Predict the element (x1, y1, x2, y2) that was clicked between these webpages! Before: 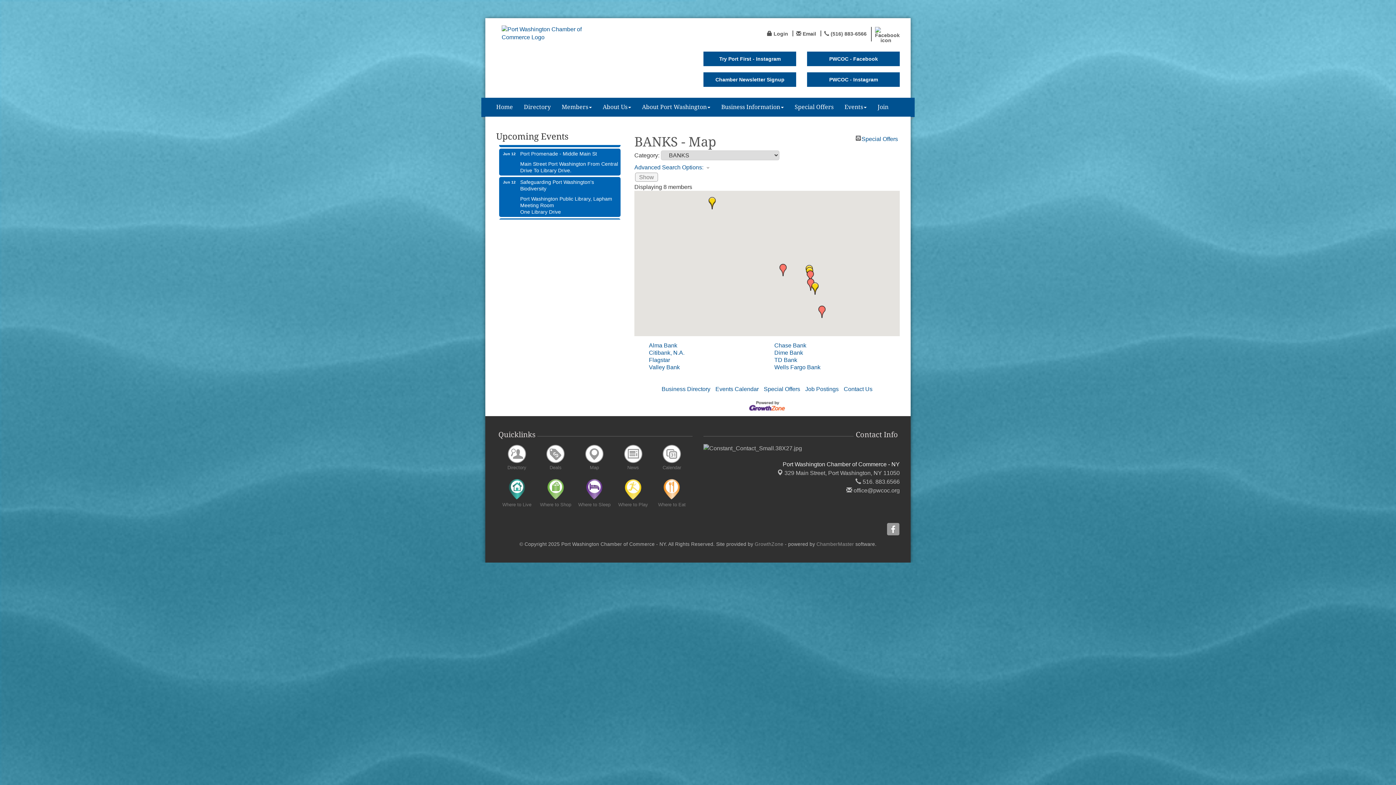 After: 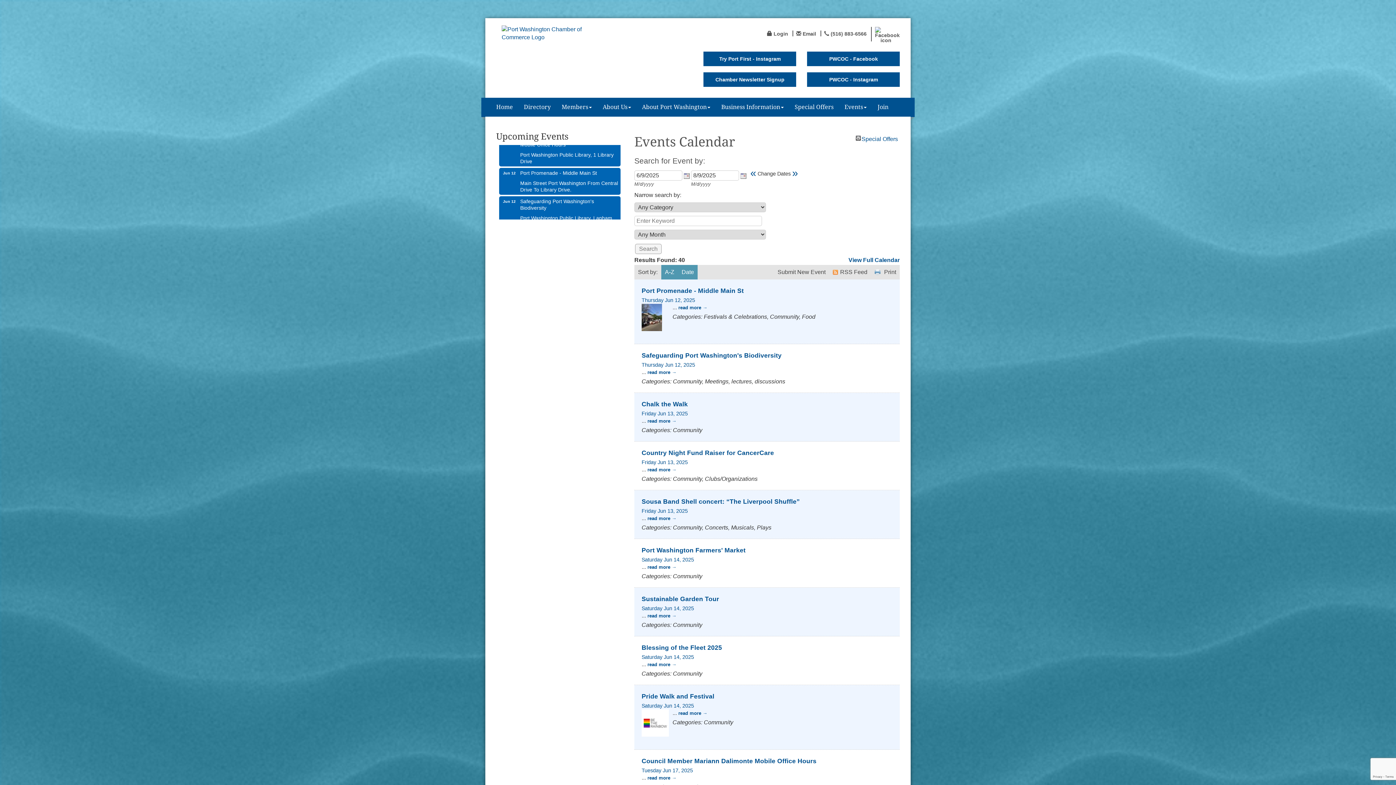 Action: label: Events Calendar bbox: (715, 386, 758, 392)